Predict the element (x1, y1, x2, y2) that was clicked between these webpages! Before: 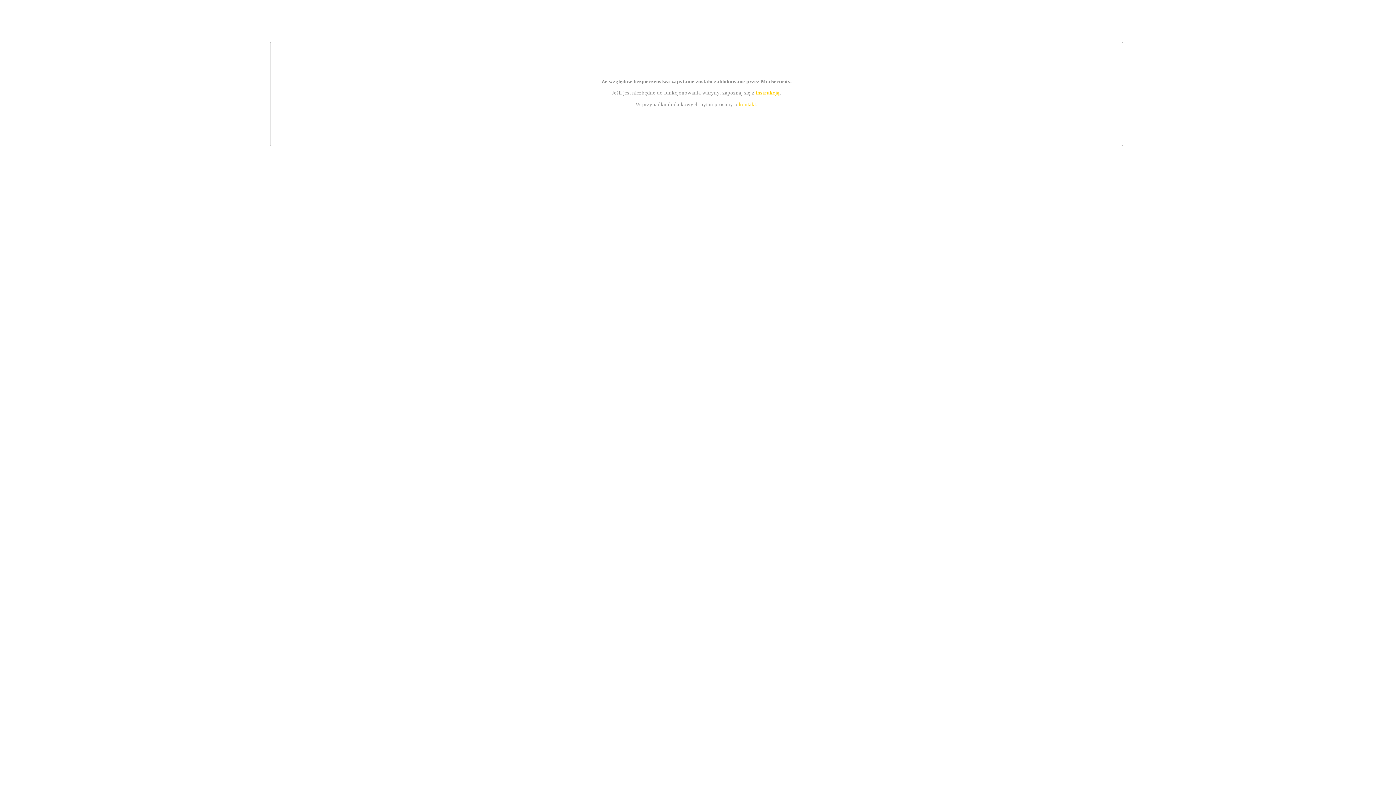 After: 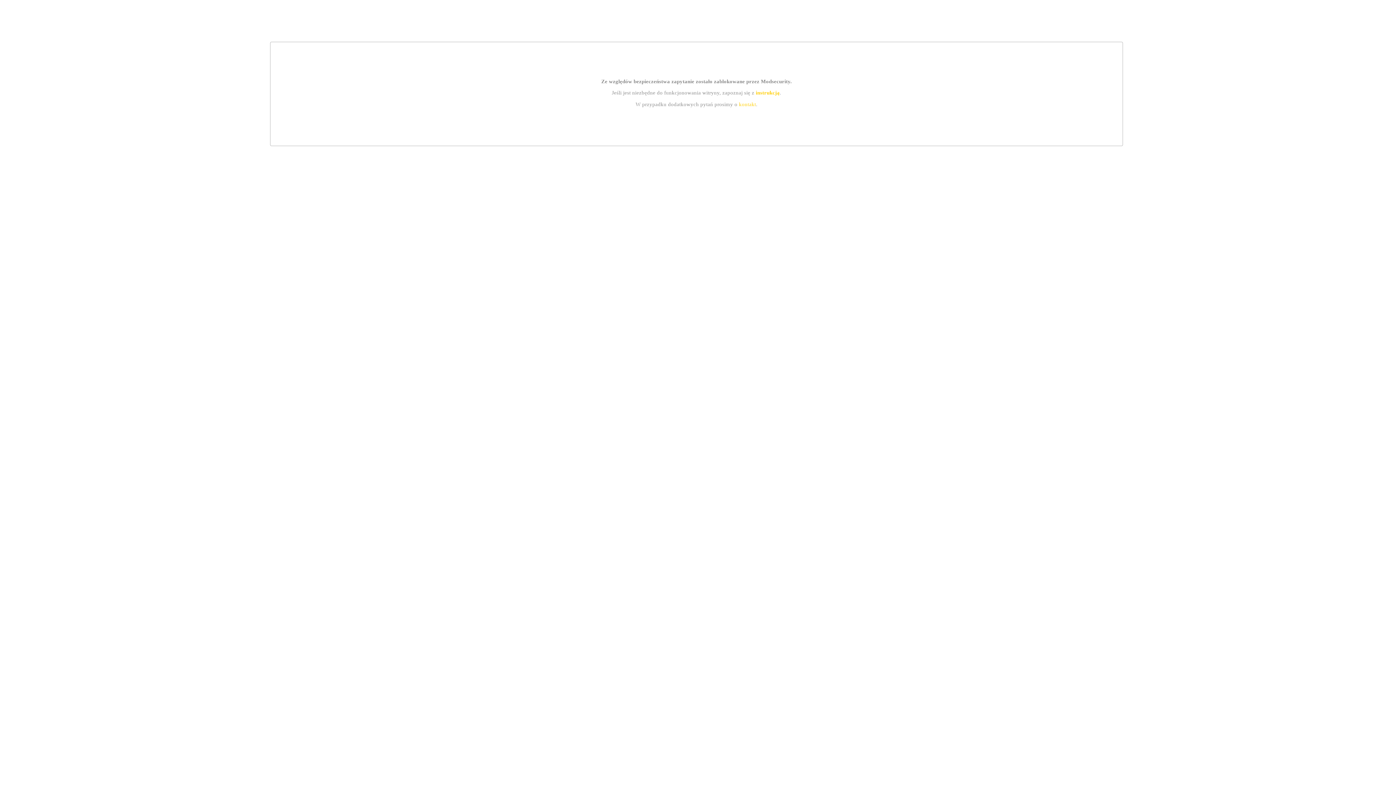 Action: label: instrukcją bbox: (755, 89, 779, 95)